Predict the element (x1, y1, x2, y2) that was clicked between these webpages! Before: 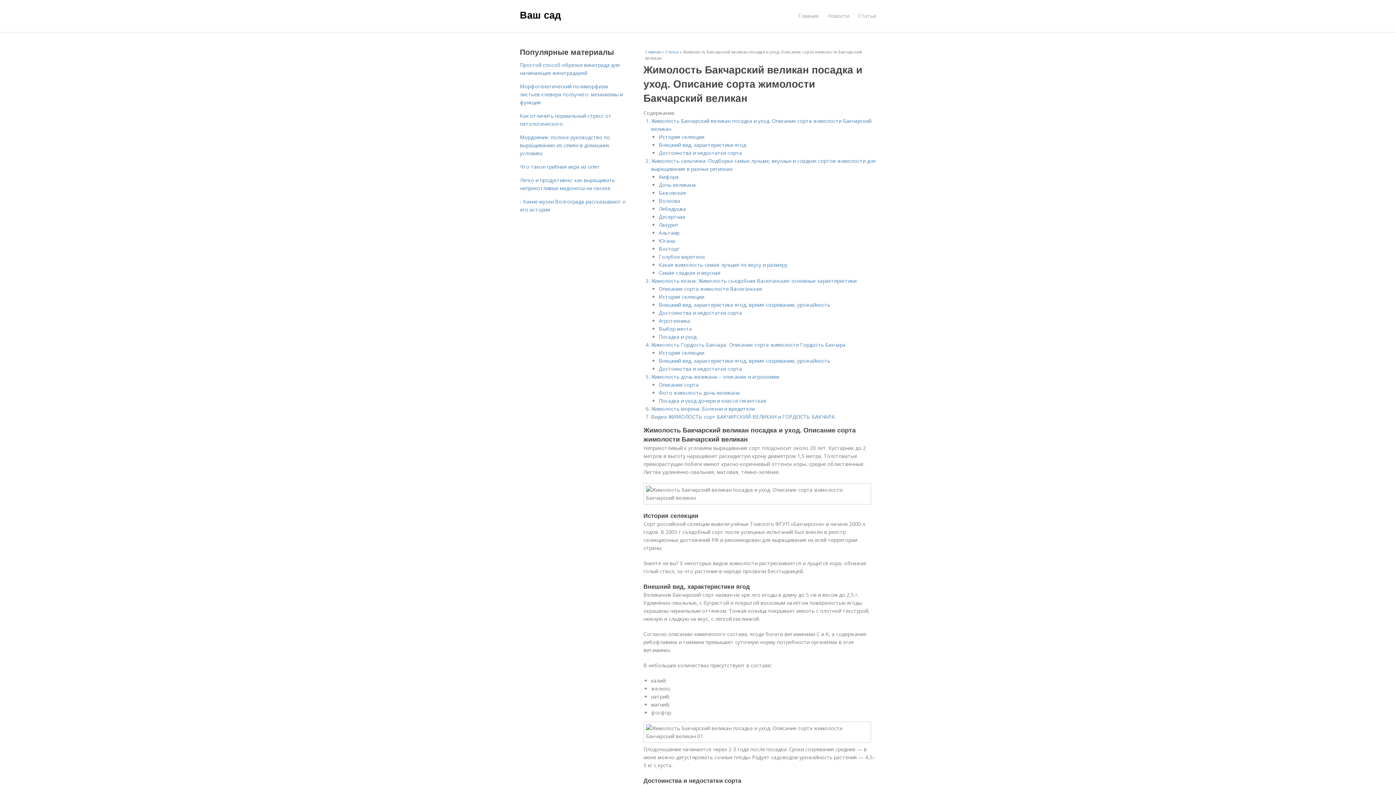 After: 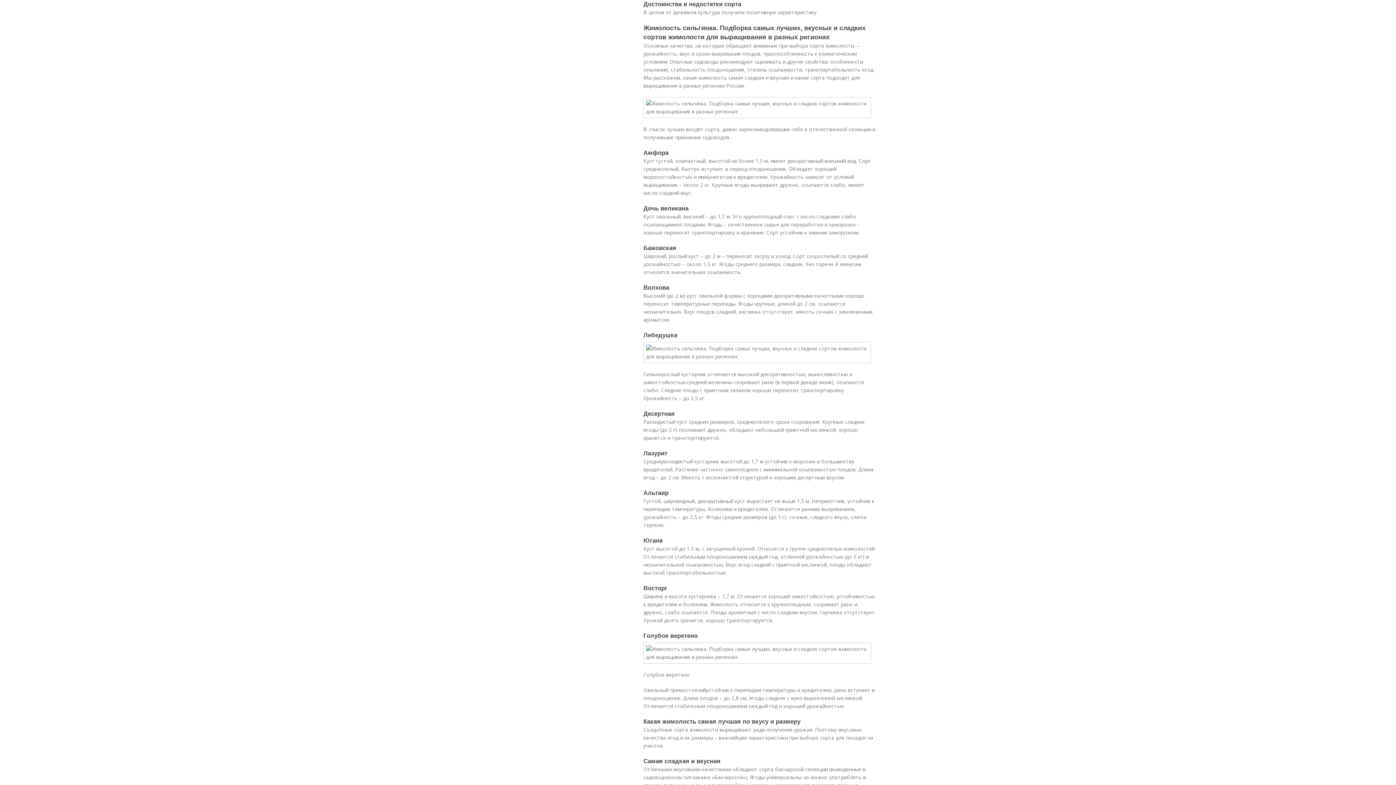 Action: label: Достоинства и недостатки сорта bbox: (658, 149, 742, 156)